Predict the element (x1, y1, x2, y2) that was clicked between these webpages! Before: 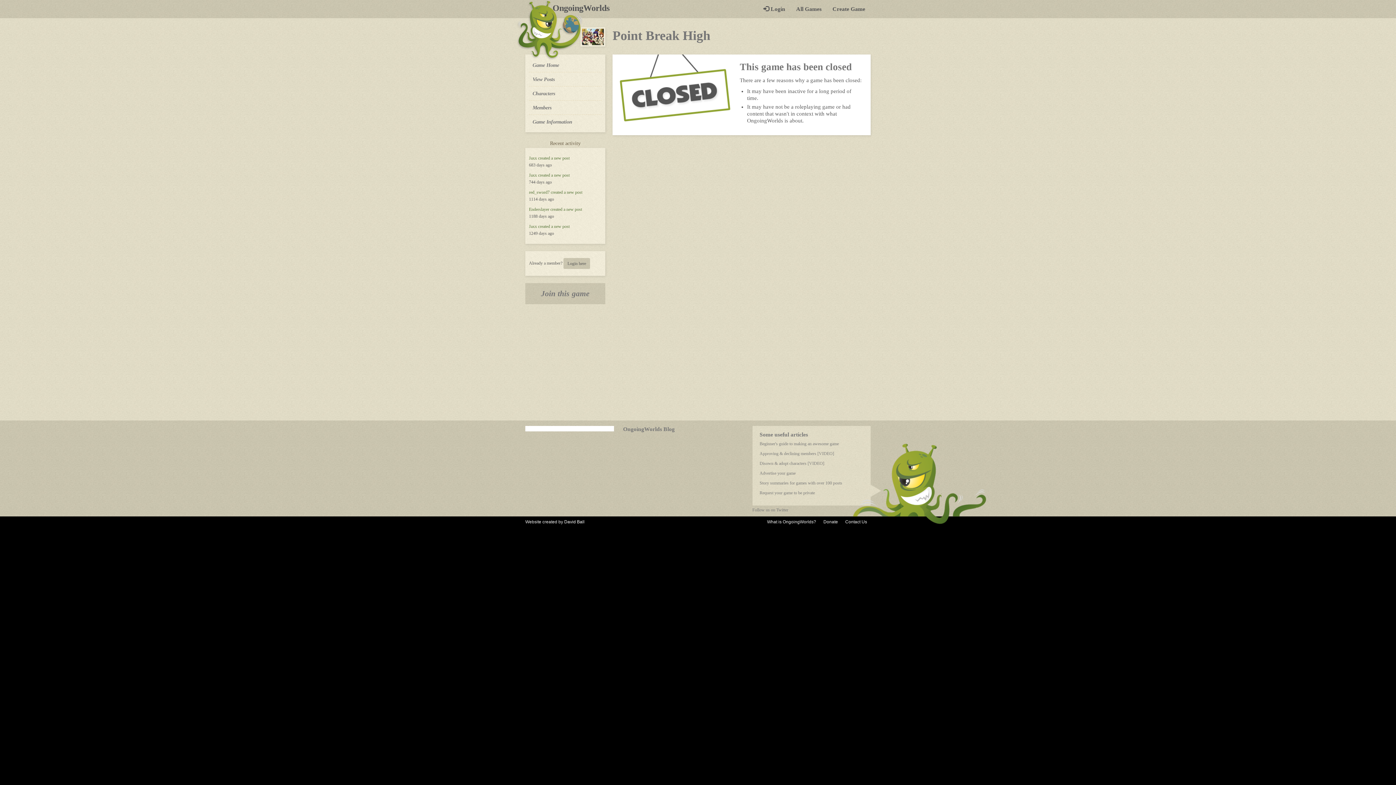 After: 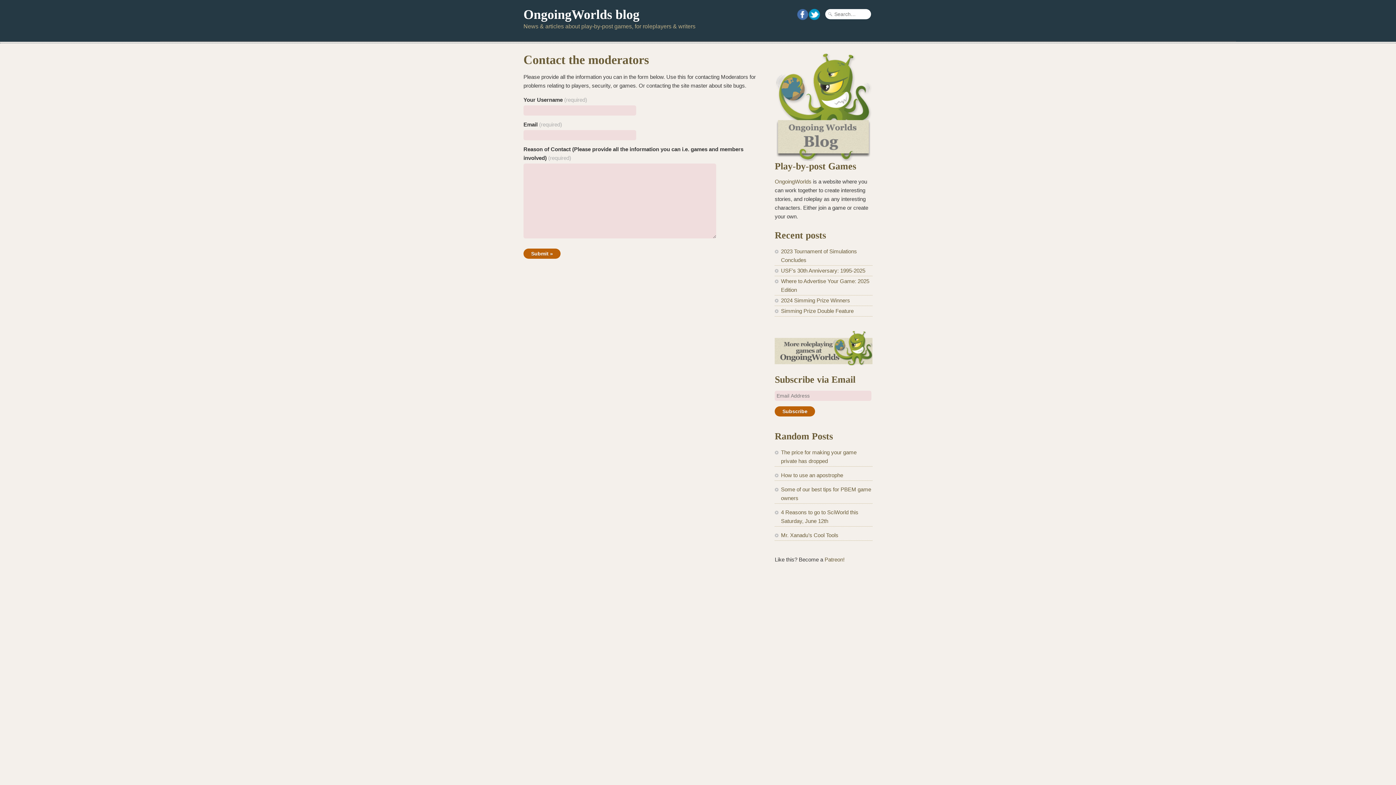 Action: bbox: (841, 516, 870, 527) label: Contact Us